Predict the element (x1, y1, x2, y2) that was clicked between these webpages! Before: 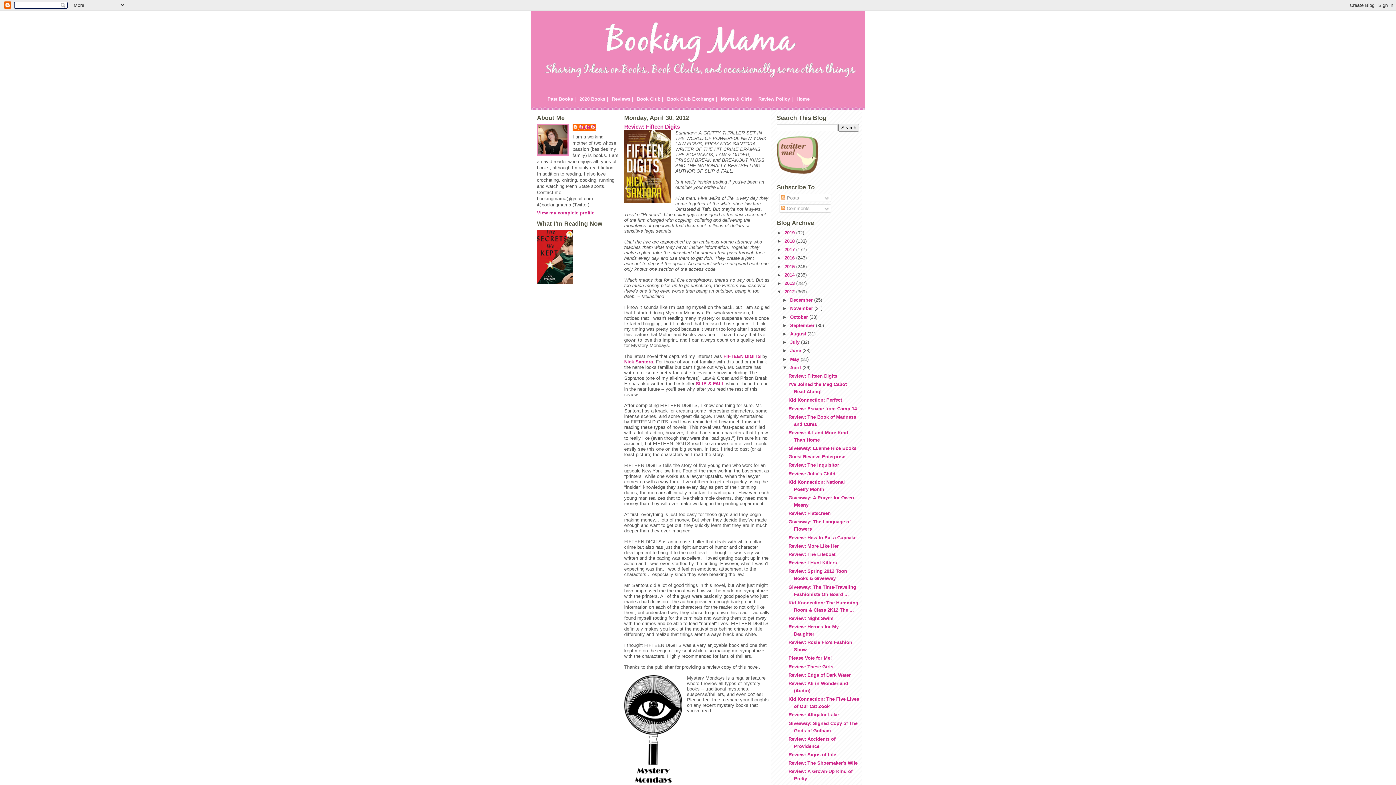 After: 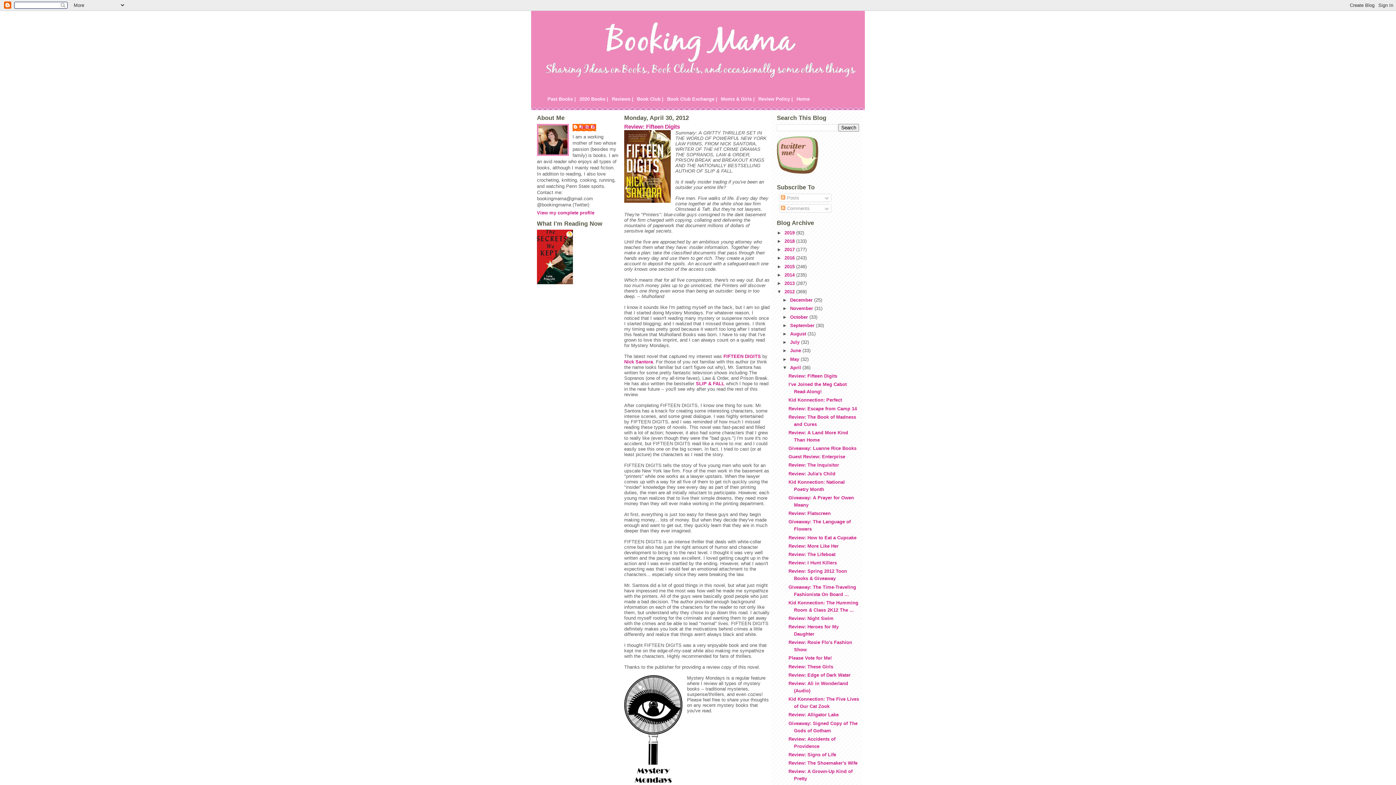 Action: label: Review: Fifteen Digits bbox: (624, 123, 680, 129)